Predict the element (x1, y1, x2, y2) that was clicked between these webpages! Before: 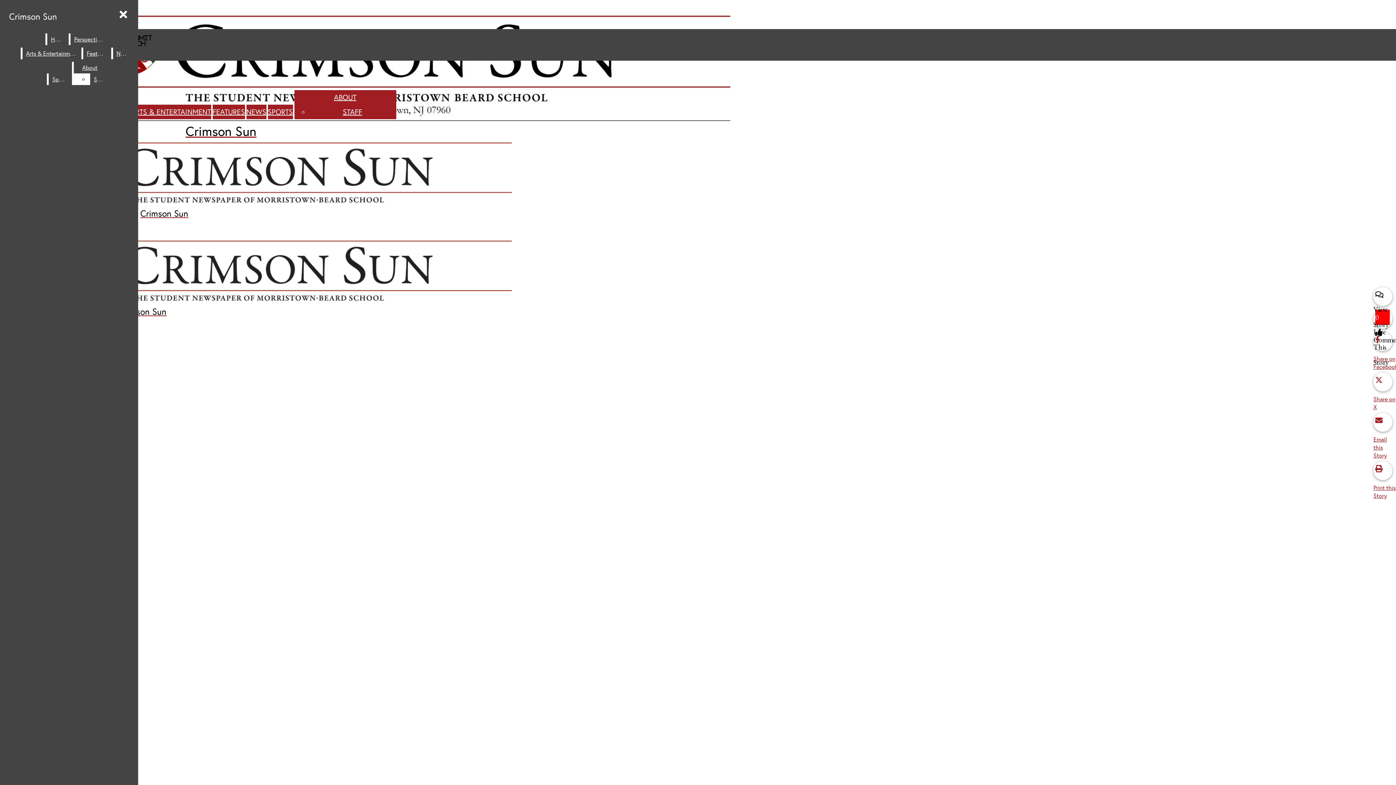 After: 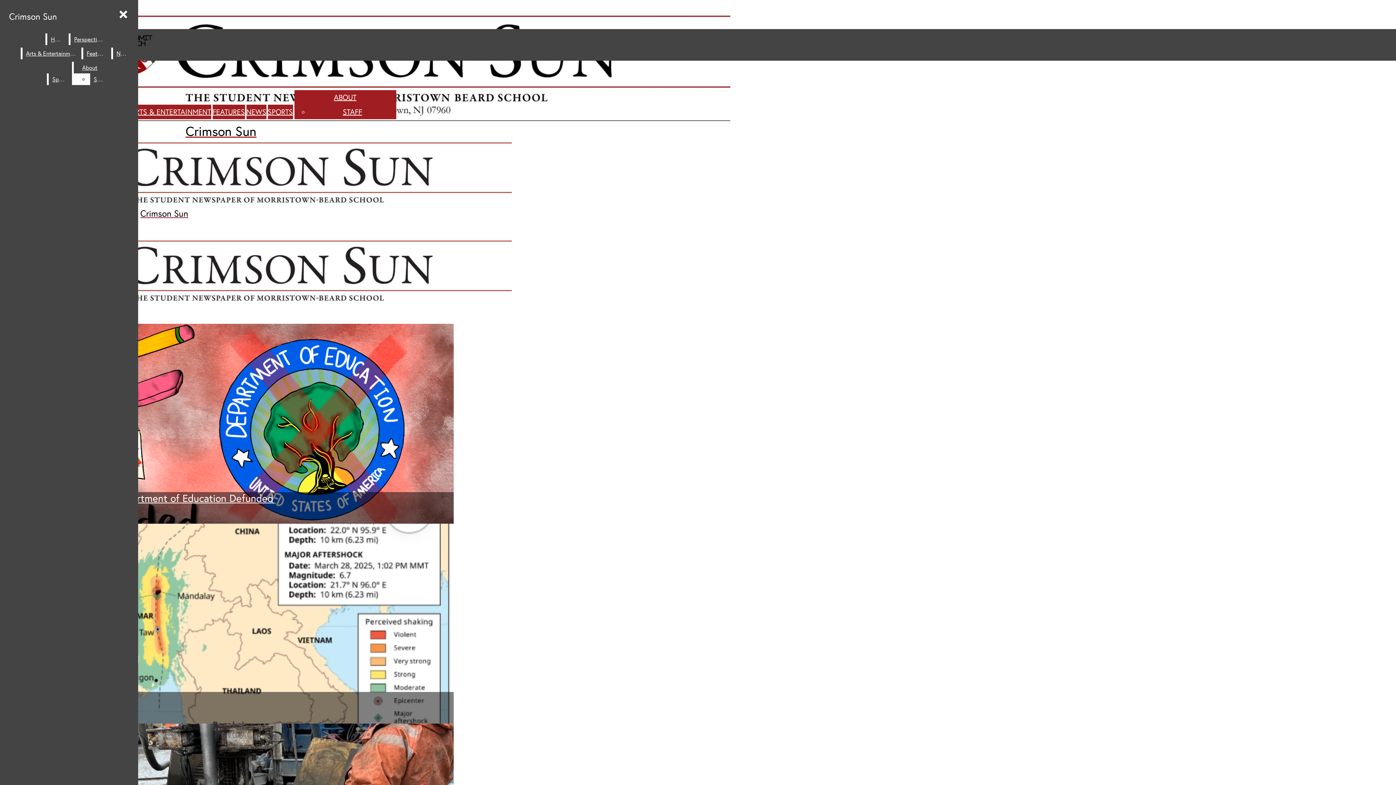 Action: bbox: (47, 33, 67, 45) label: Home